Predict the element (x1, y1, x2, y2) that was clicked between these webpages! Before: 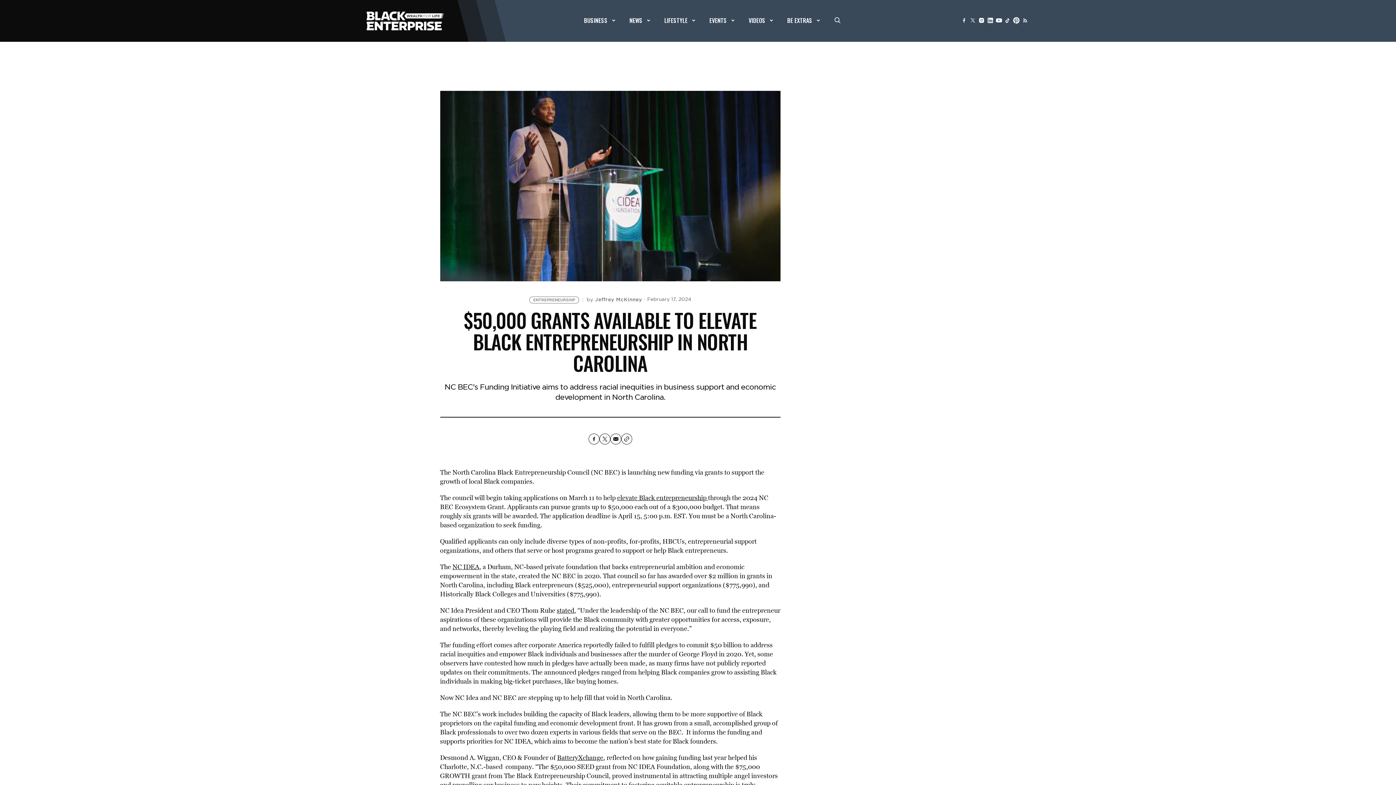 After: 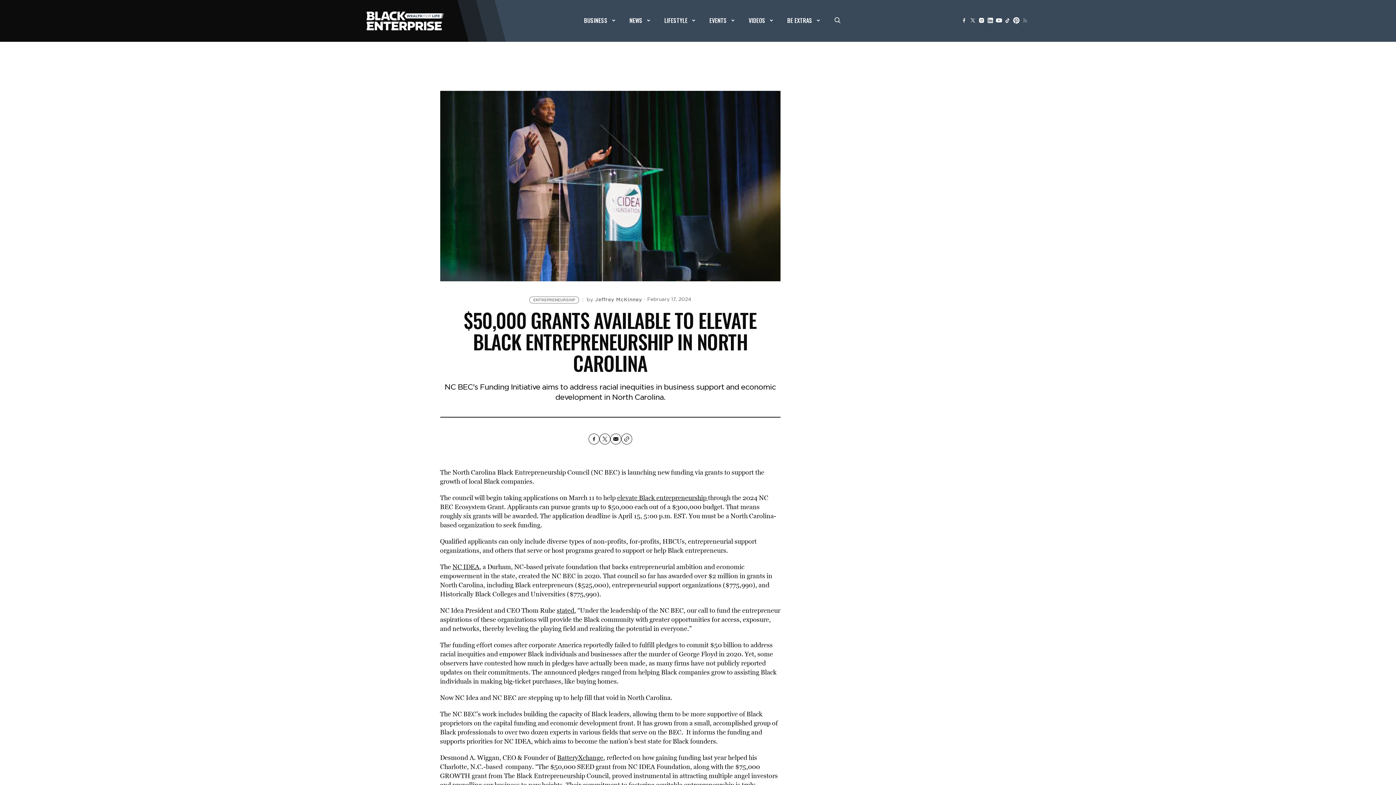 Action: bbox: (1021, 16, 1029, 24)